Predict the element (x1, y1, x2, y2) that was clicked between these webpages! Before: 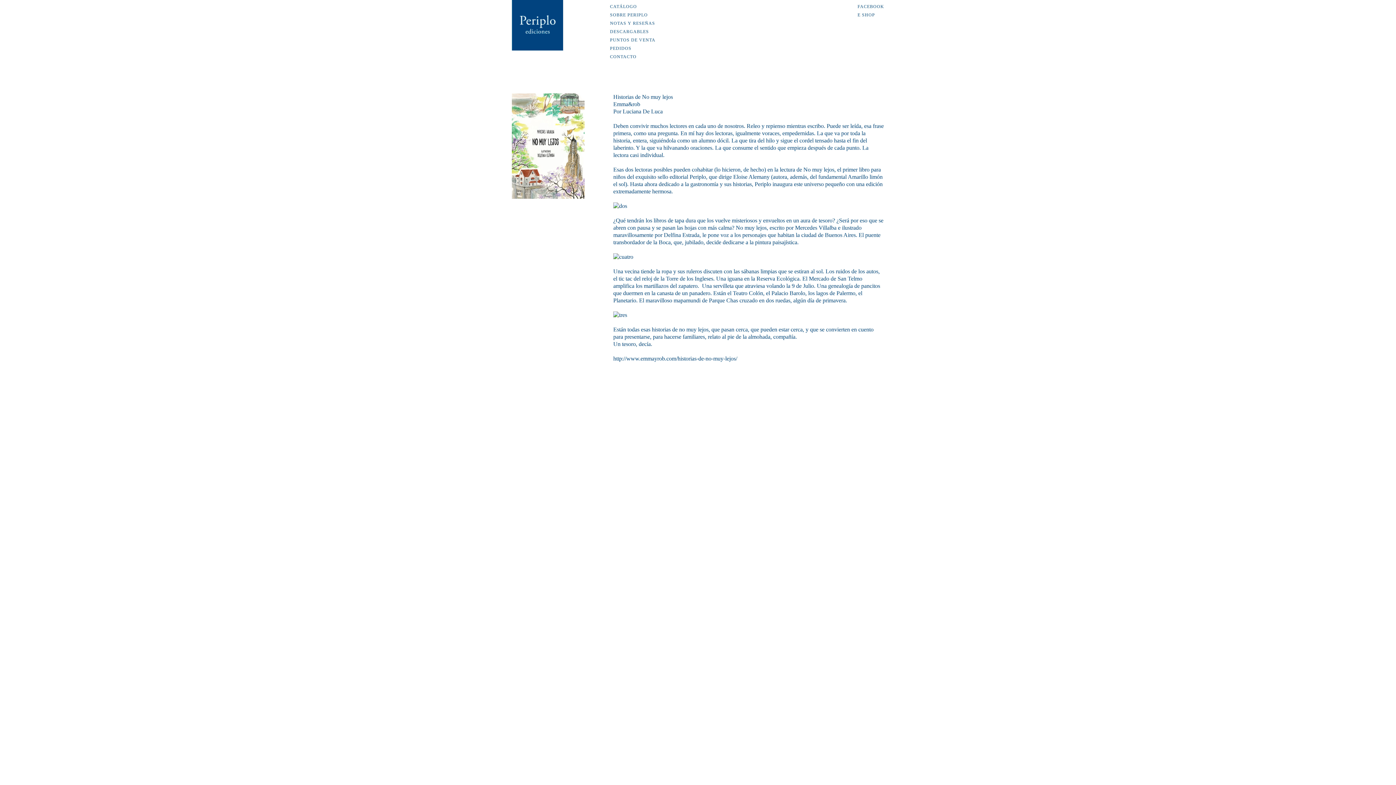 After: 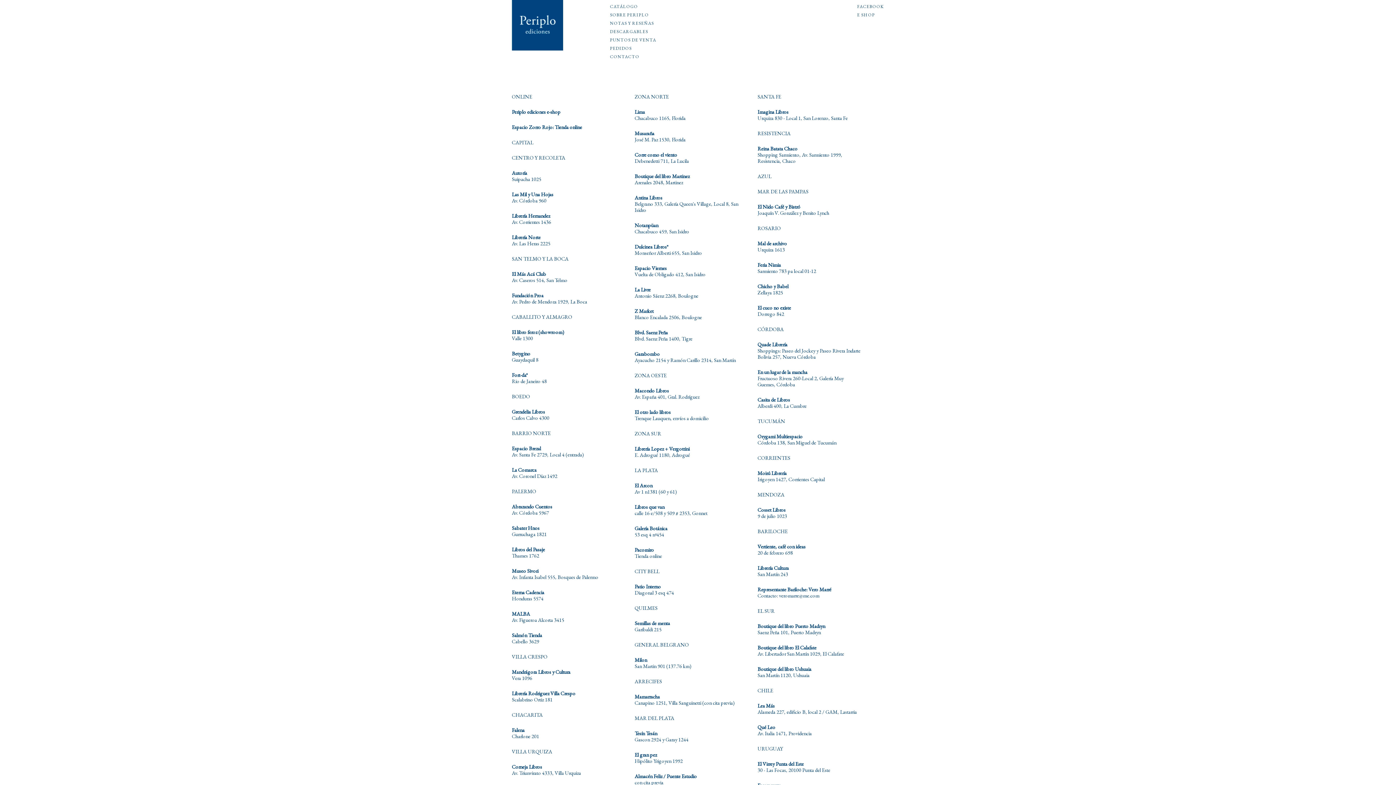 Action: bbox: (610, 37, 655, 43) label: PUNTOS DE VENTA